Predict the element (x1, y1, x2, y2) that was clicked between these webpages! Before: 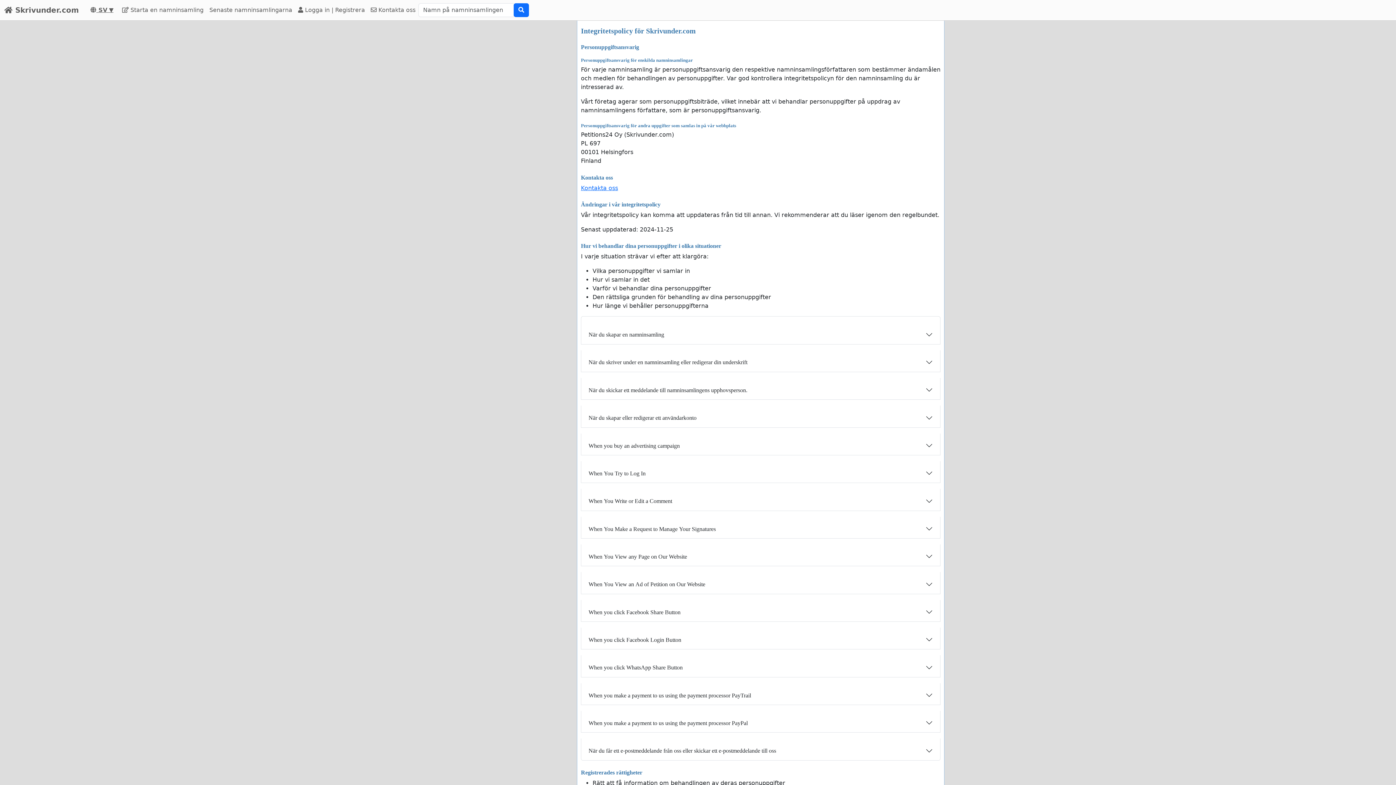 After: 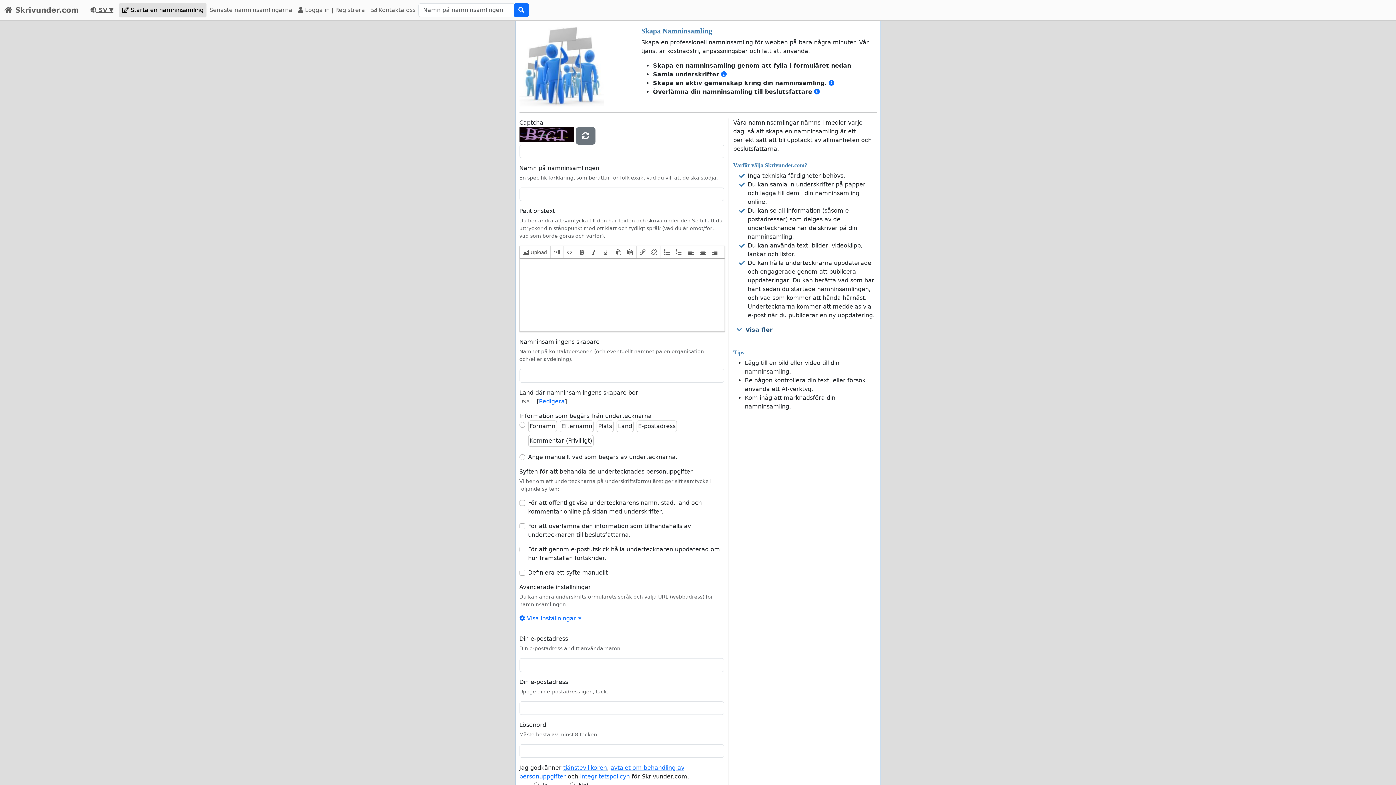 Action: label:  Starta en namninsamling bbox: (119, 2, 206, 17)